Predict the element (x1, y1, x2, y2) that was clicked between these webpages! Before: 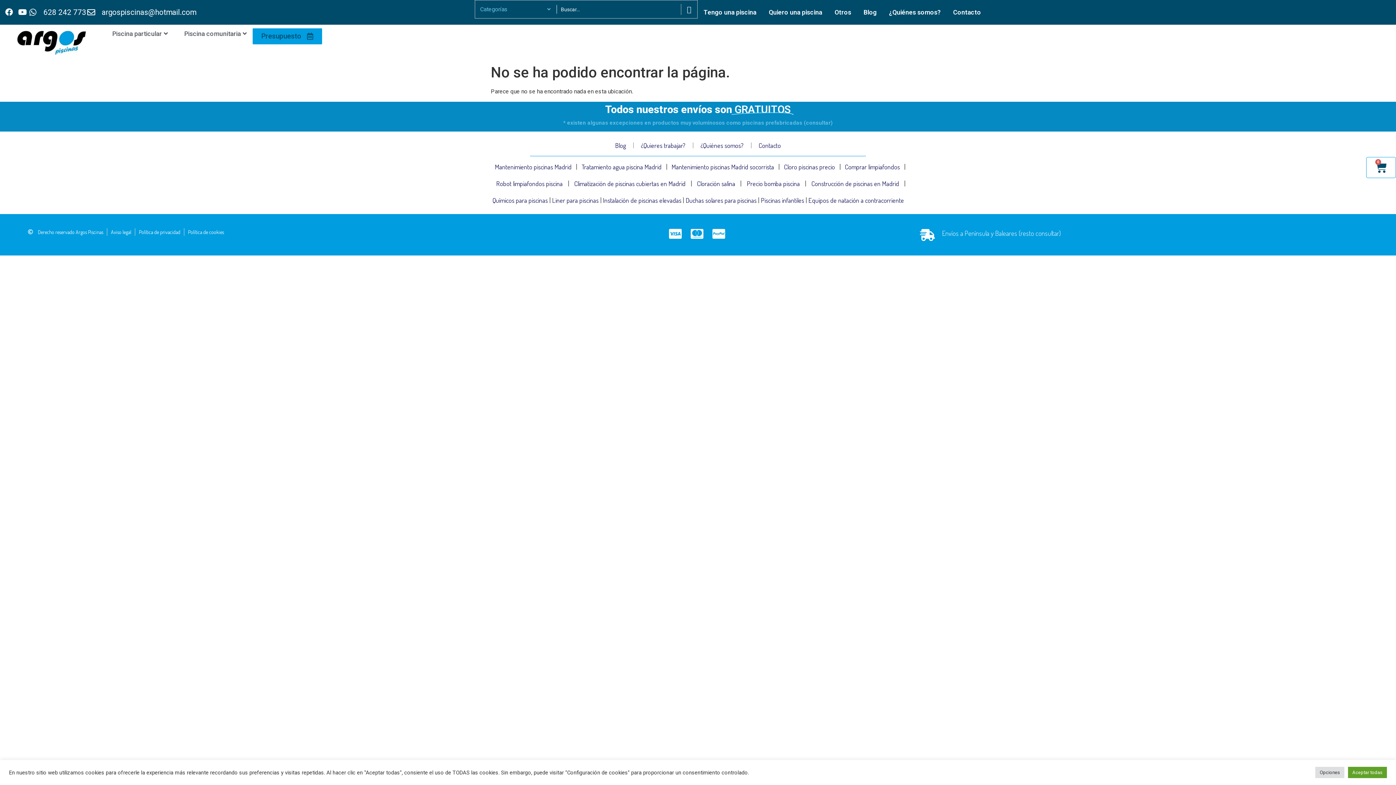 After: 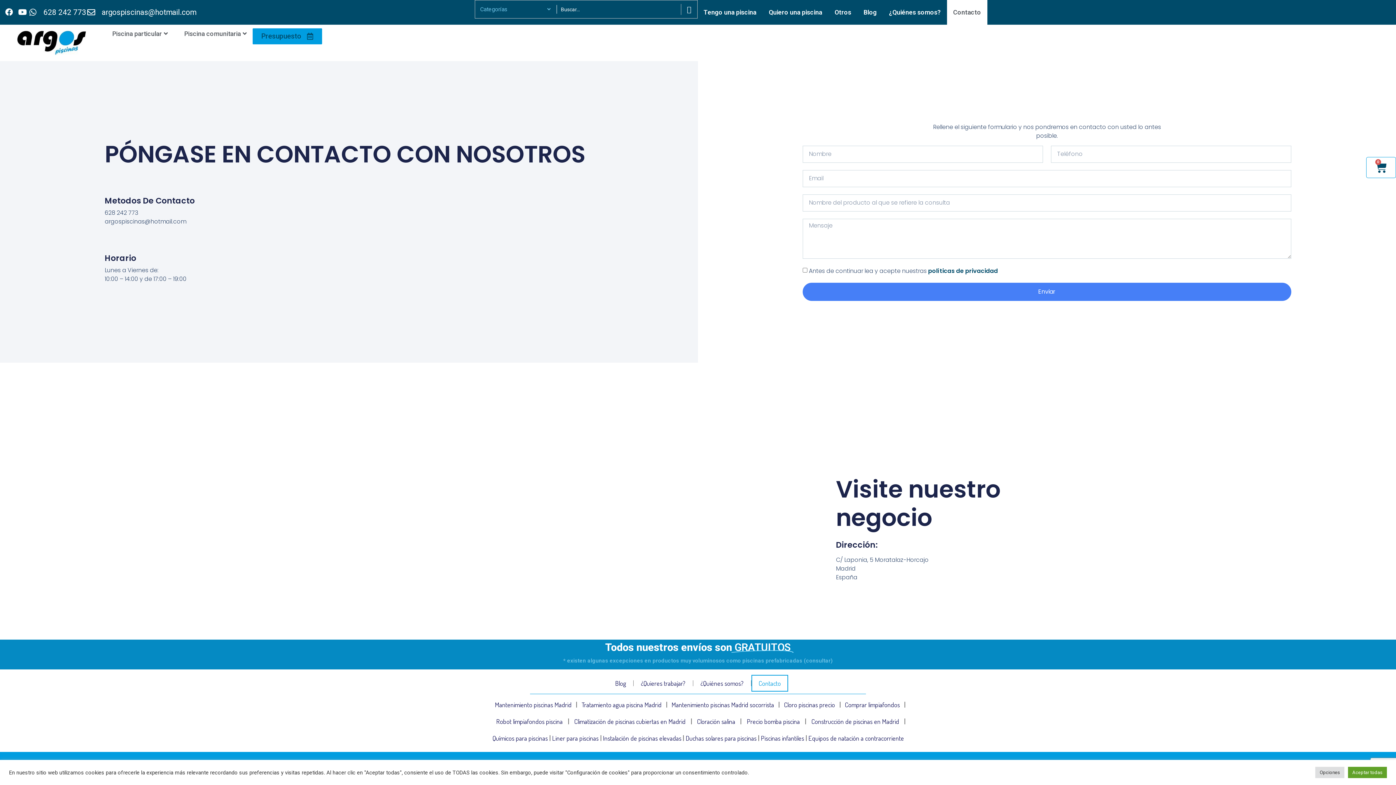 Action: bbox: (947, 0, 987, 24) label: Contacto